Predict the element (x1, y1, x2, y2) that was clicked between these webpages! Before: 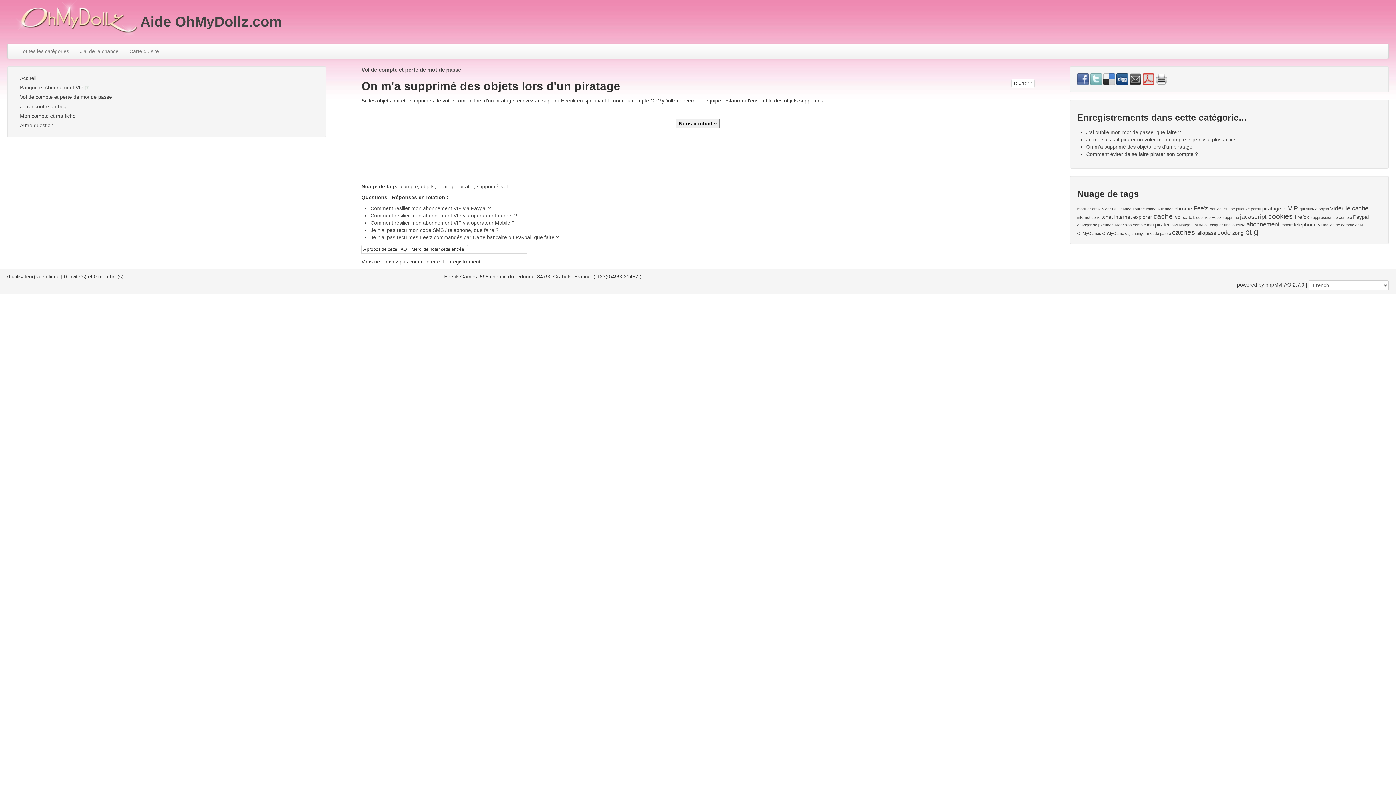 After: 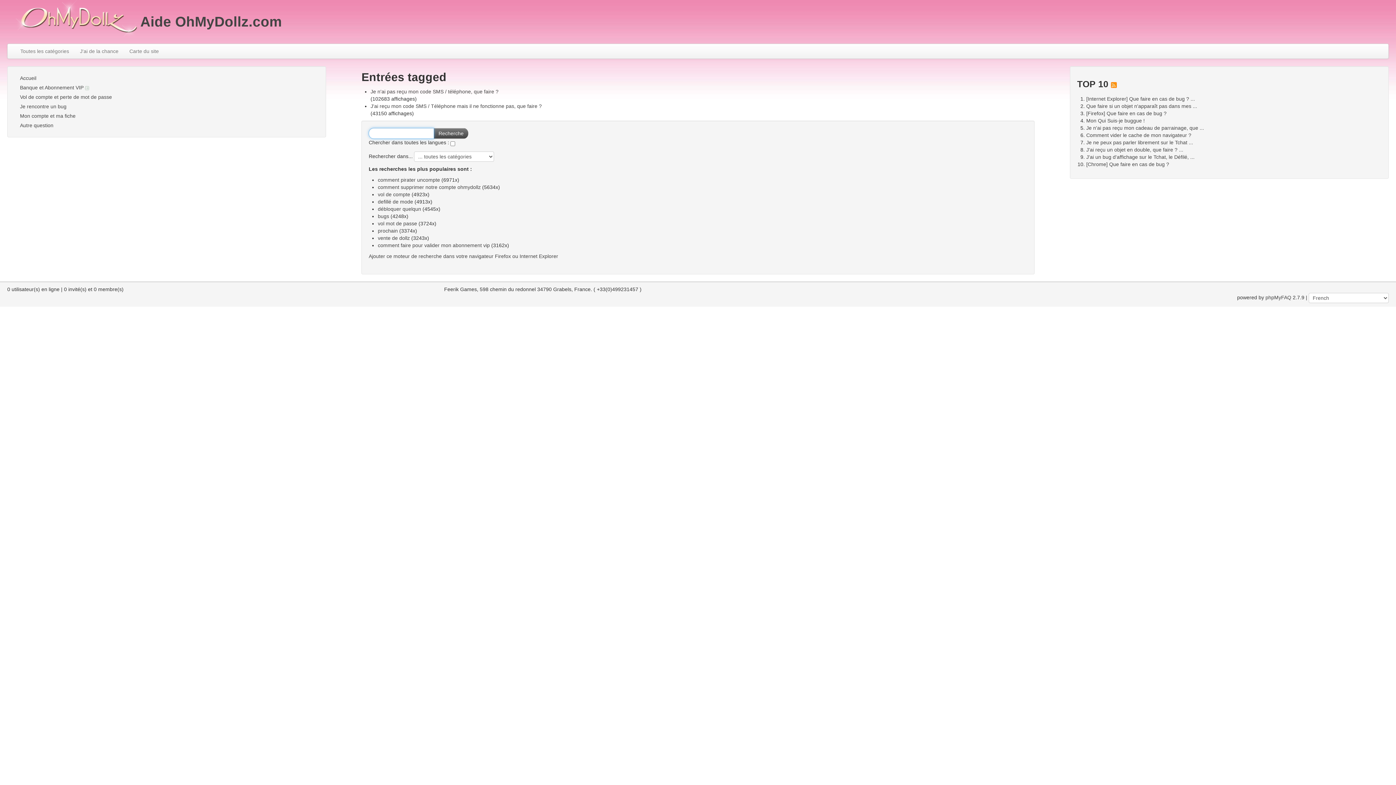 Action: bbox: (1294, 221, 1317, 227) label: téléphone